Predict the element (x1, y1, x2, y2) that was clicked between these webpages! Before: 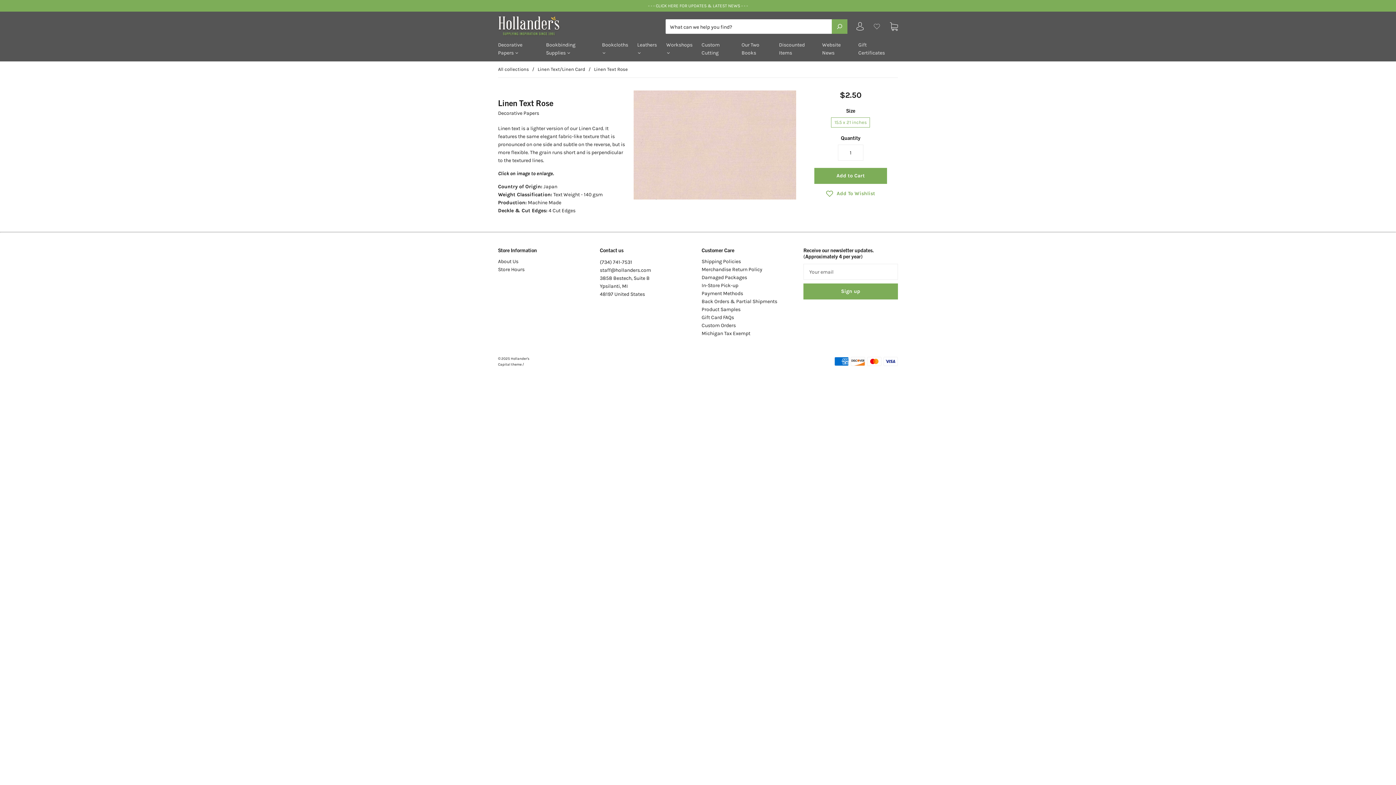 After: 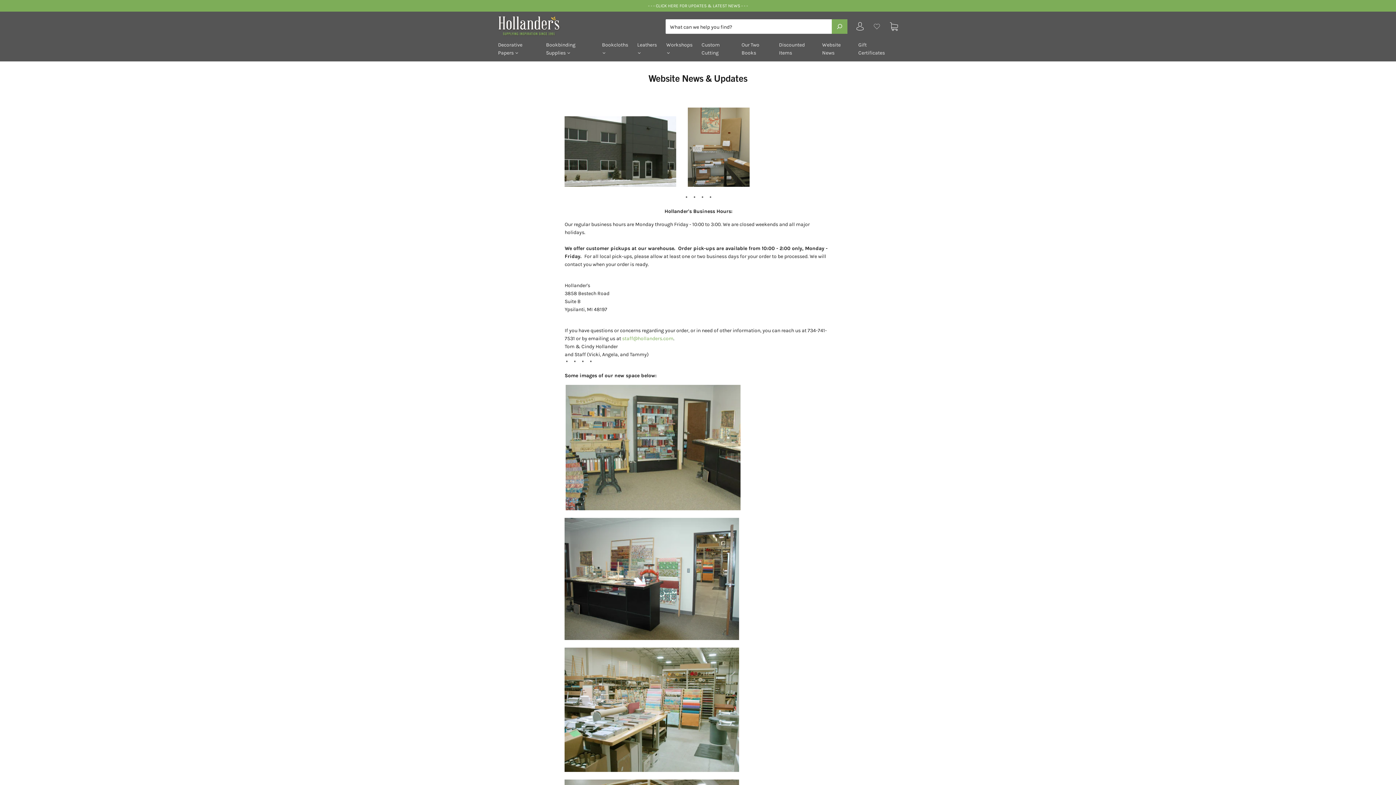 Action: bbox: (648, 3, 748, 8) label: - - - CLICK HERE FOR UPDATES & LATEST NEWS - - -